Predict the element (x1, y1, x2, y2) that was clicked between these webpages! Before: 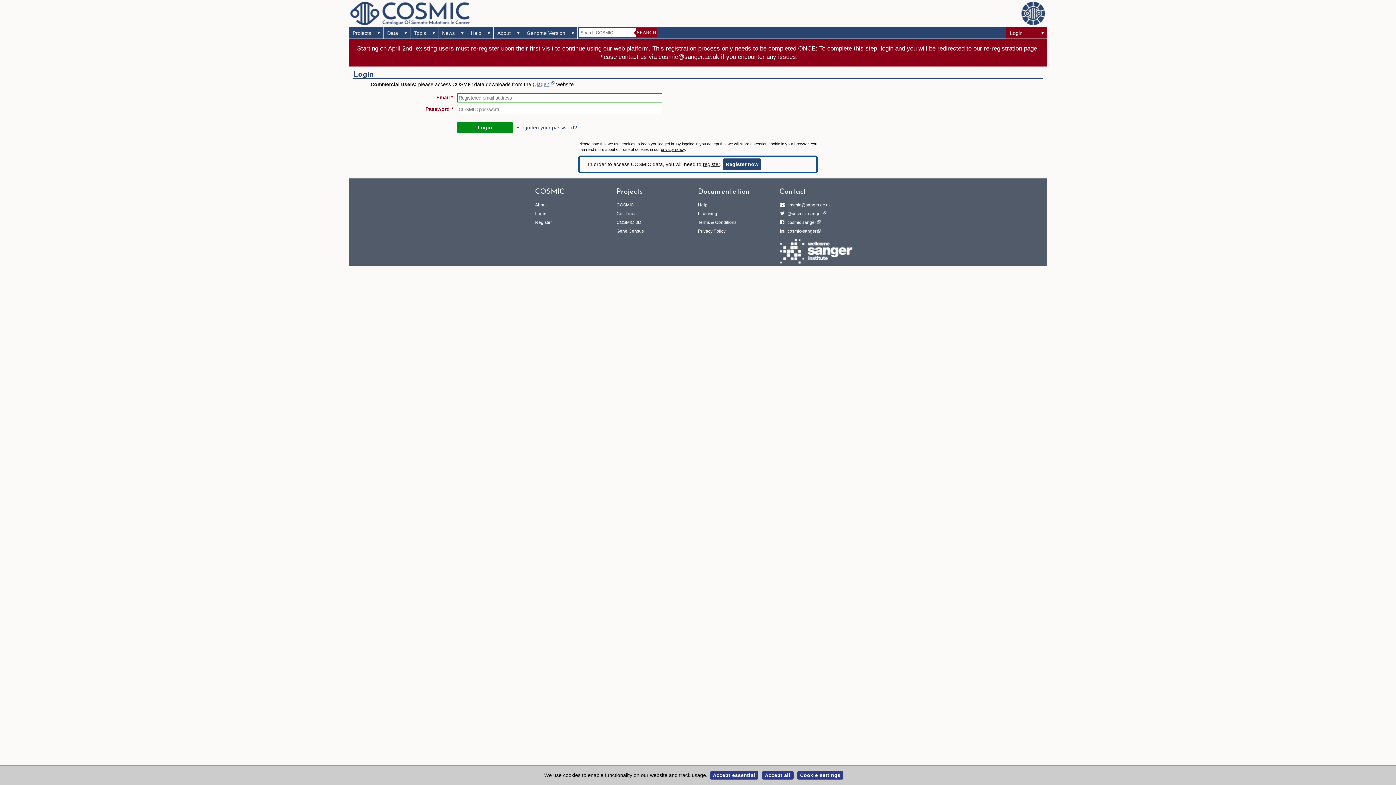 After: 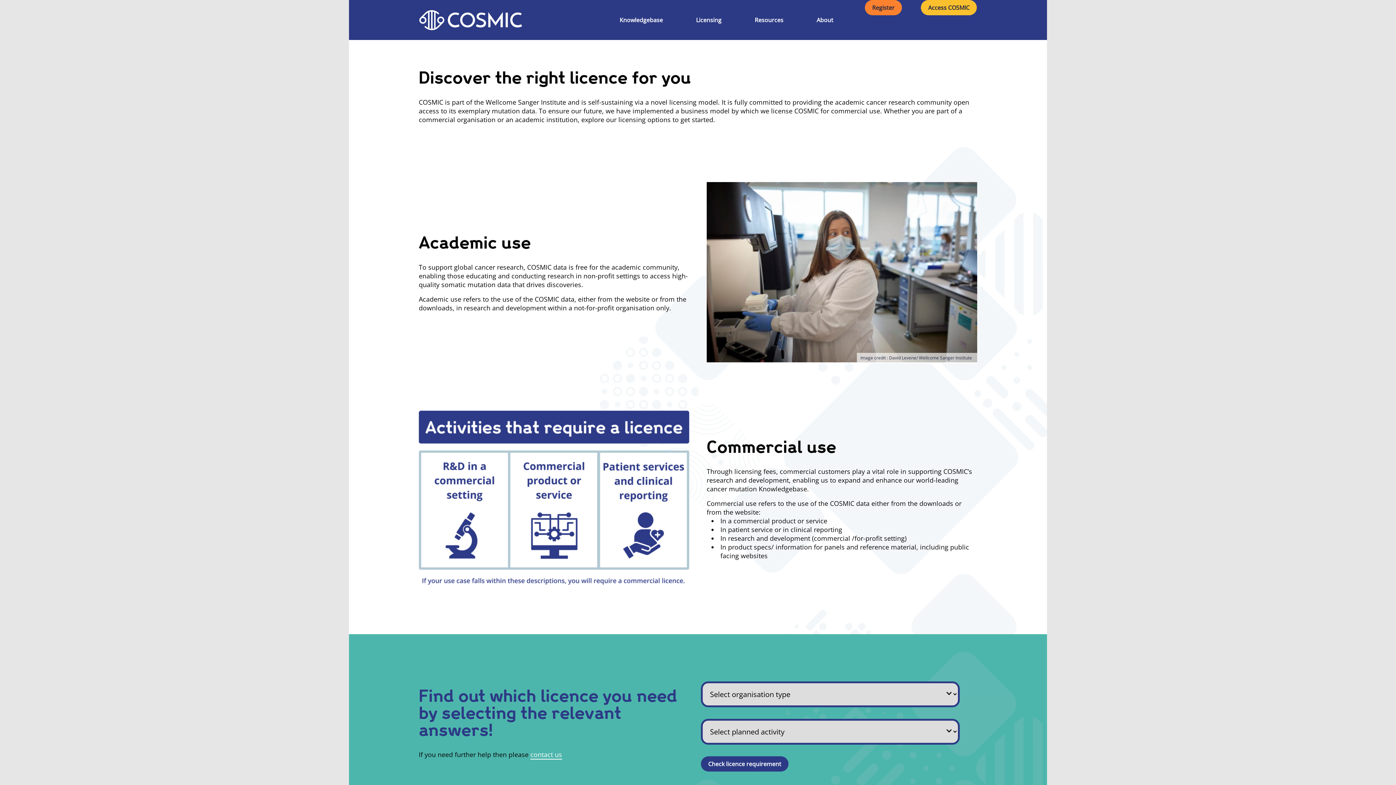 Action: bbox: (698, 211, 717, 216) label: Licensing